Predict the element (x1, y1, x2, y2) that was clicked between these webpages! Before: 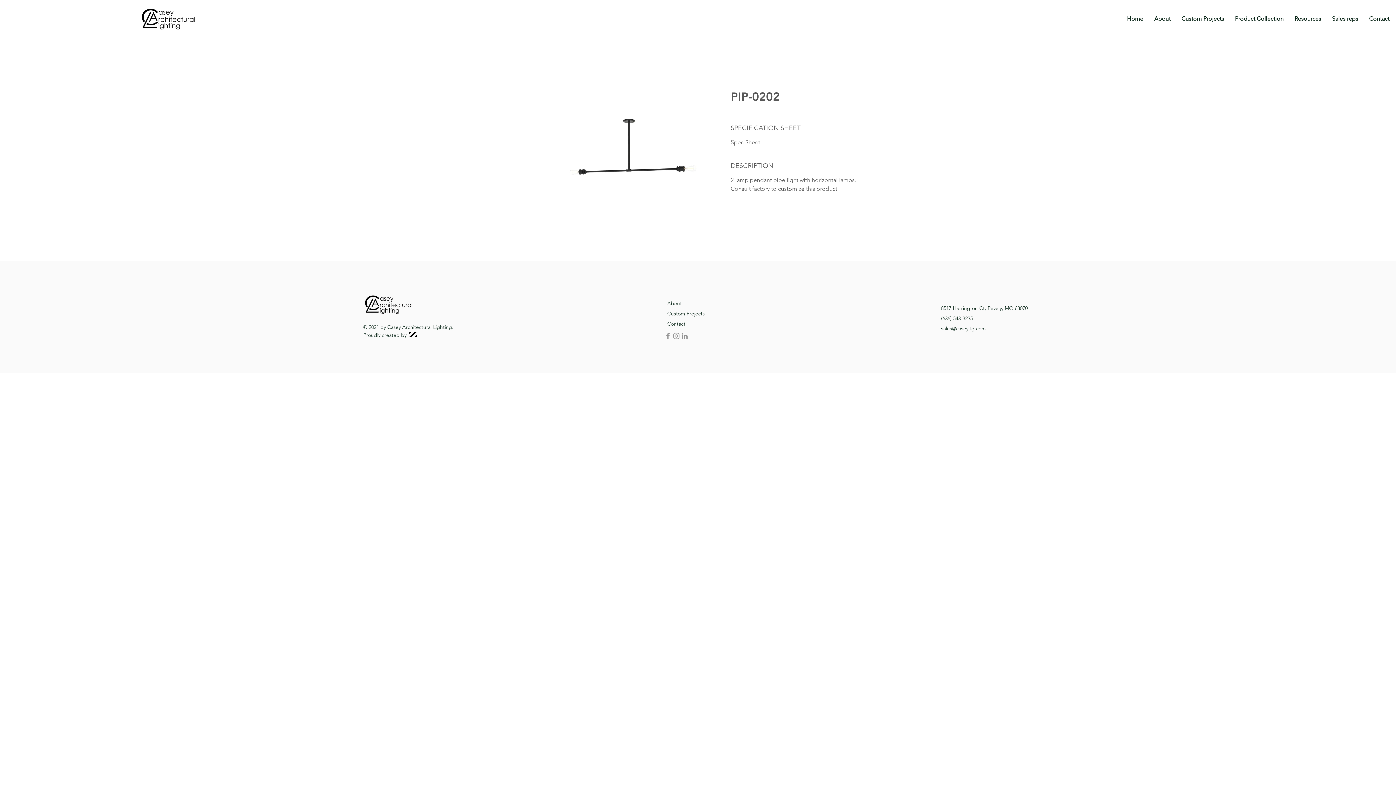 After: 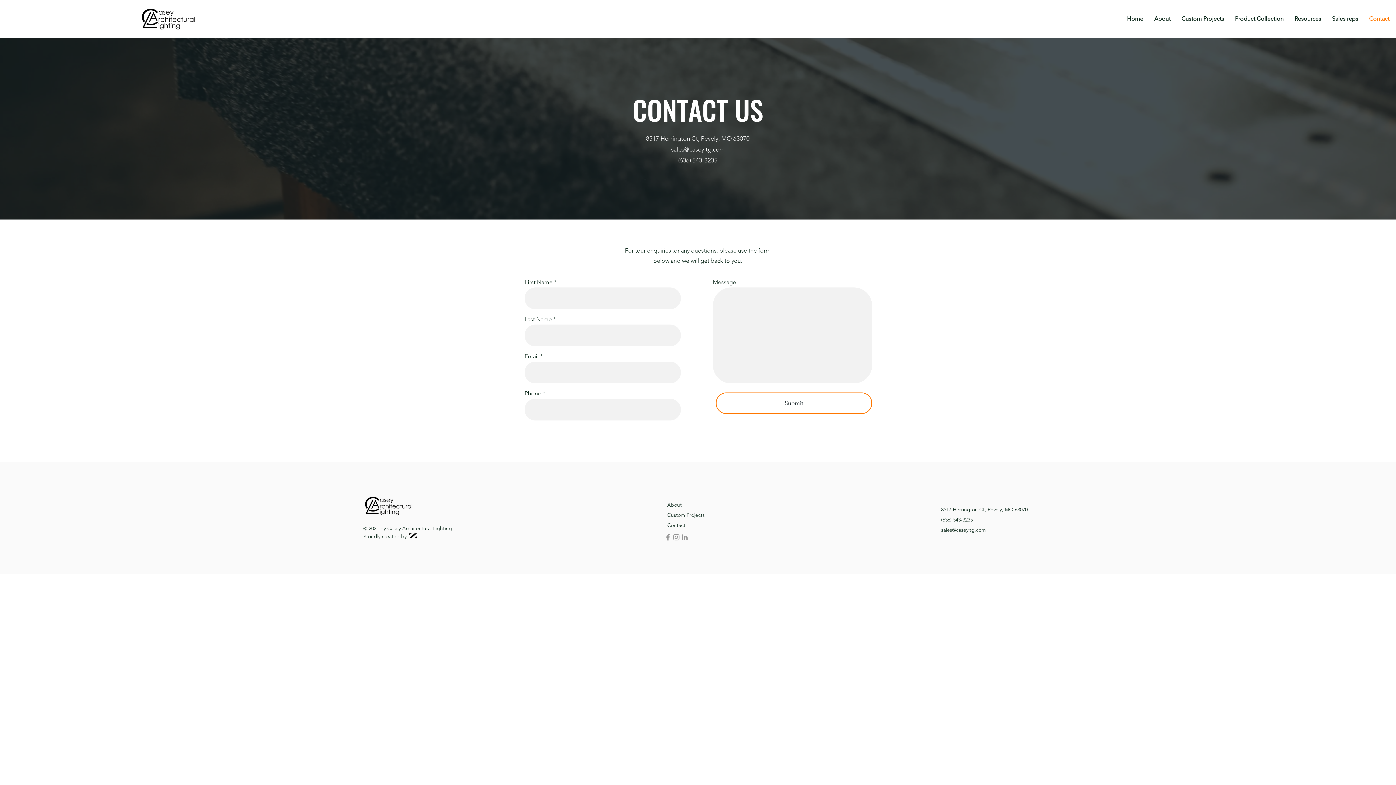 Action: label: Contact bbox: (667, 320, 685, 327)